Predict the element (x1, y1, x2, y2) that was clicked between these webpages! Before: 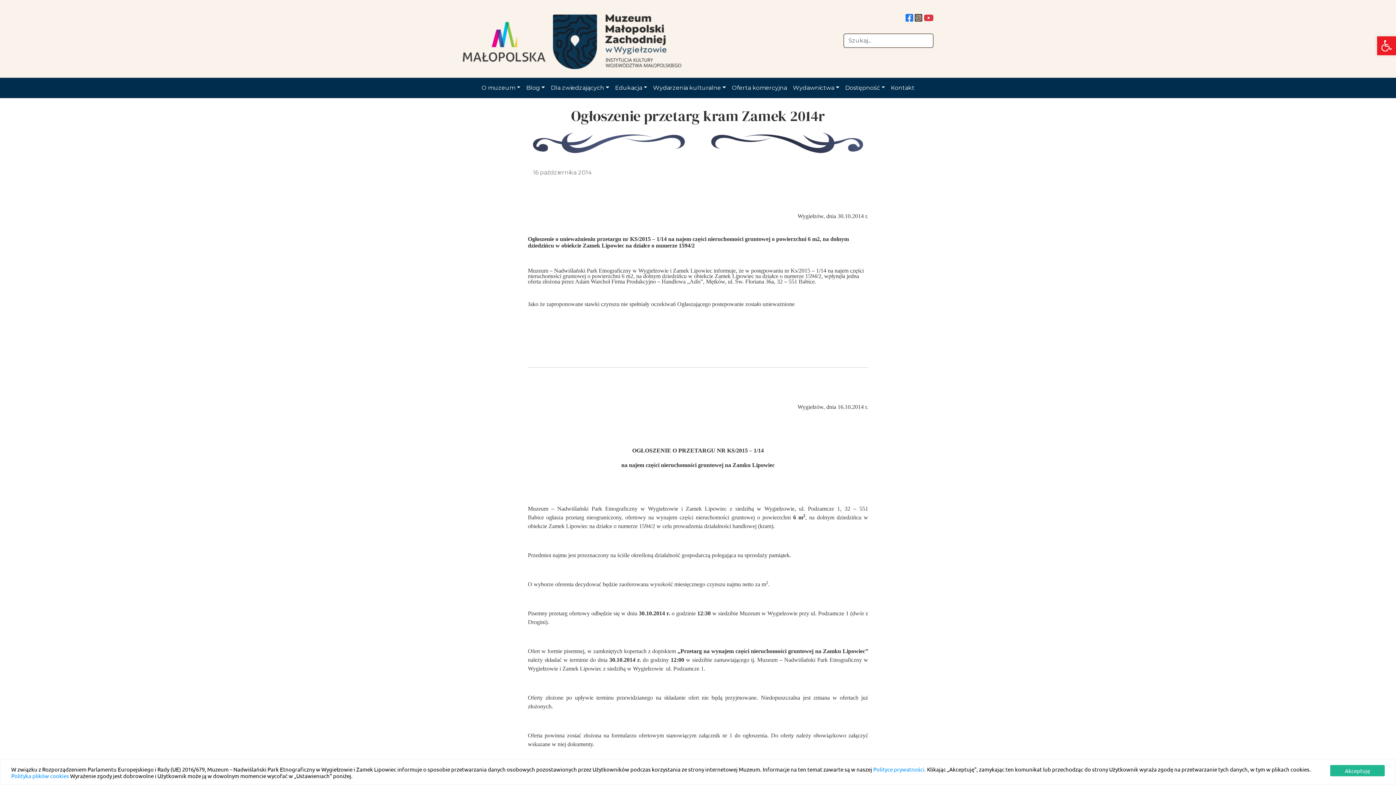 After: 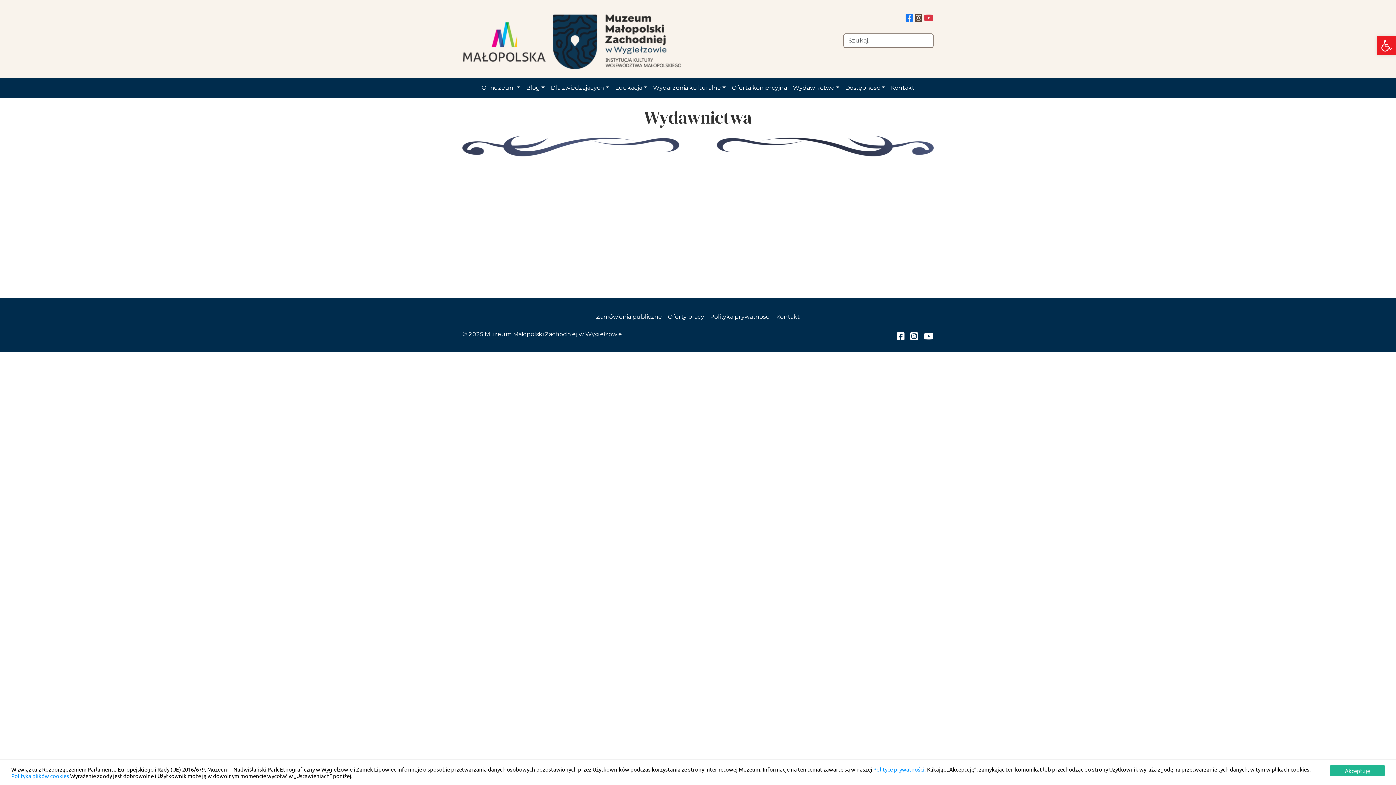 Action: label: Wydawnictwa bbox: (790, 80, 842, 95)